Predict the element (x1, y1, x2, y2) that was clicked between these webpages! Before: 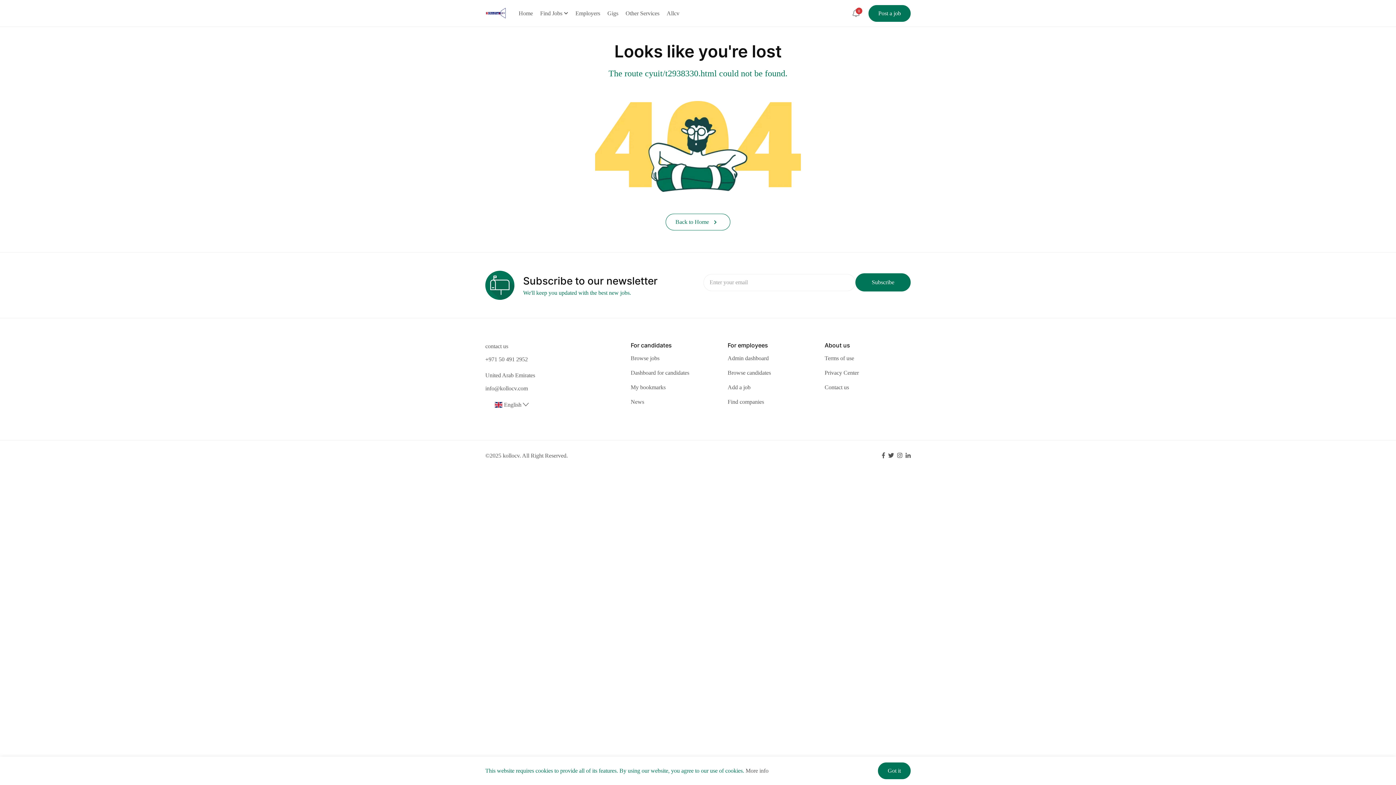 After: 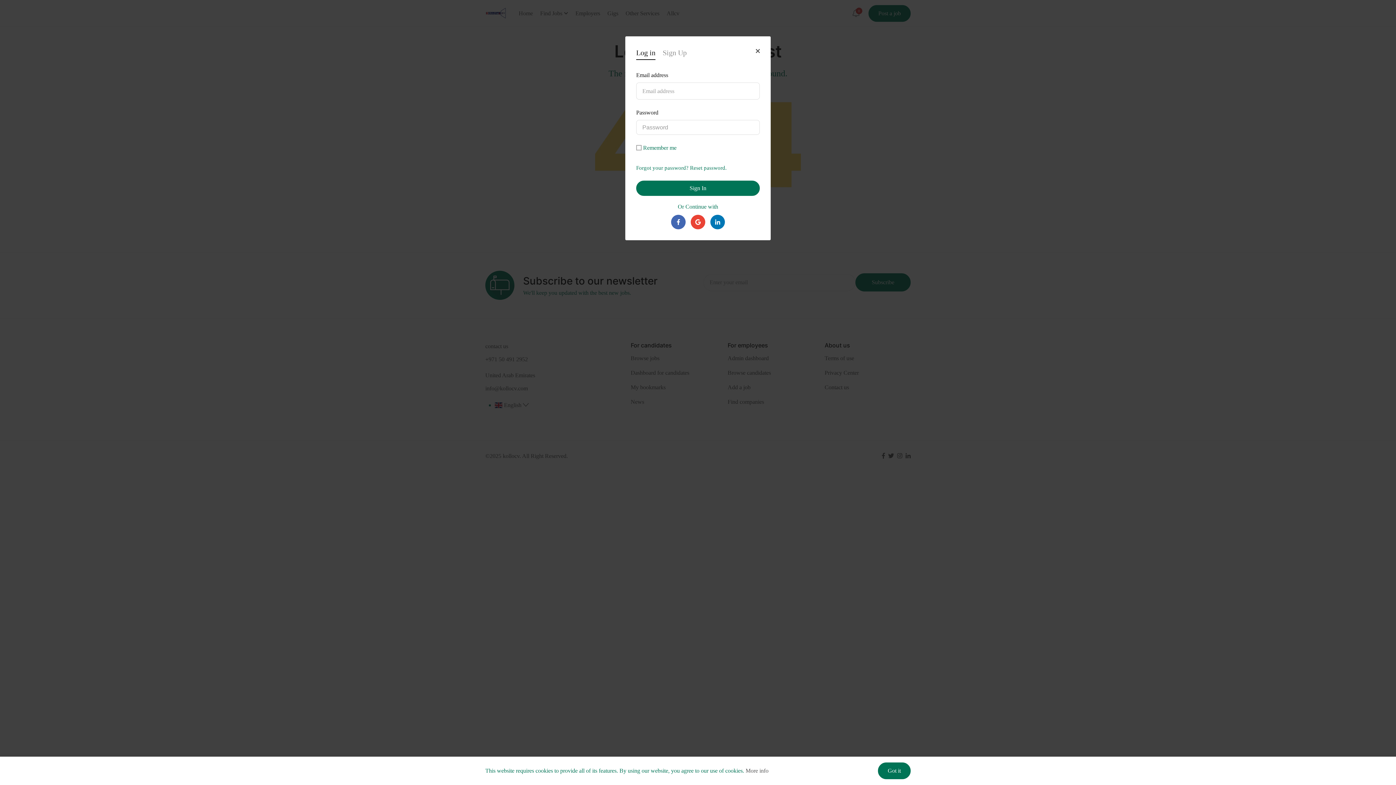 Action: bbox: (868, 4, 910, 21) label: Post a job